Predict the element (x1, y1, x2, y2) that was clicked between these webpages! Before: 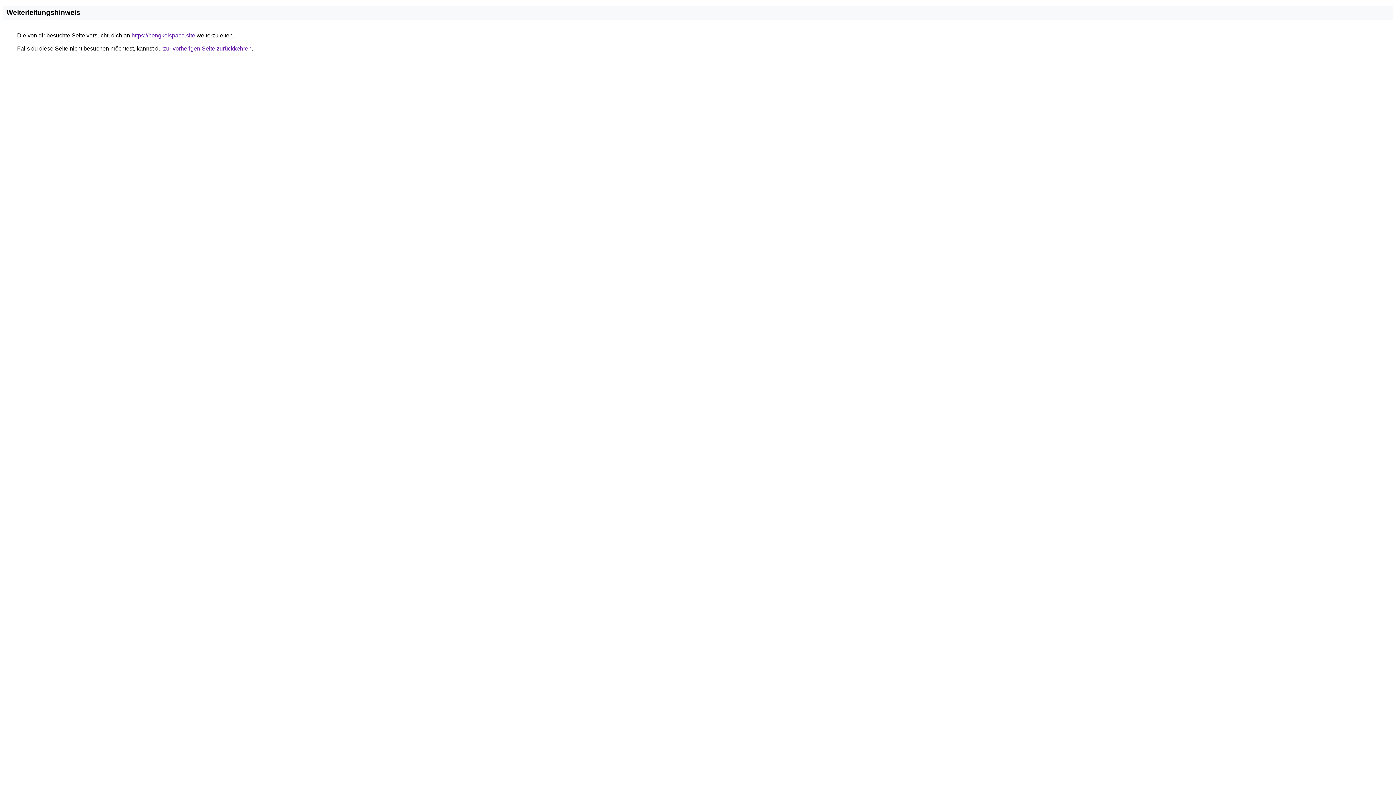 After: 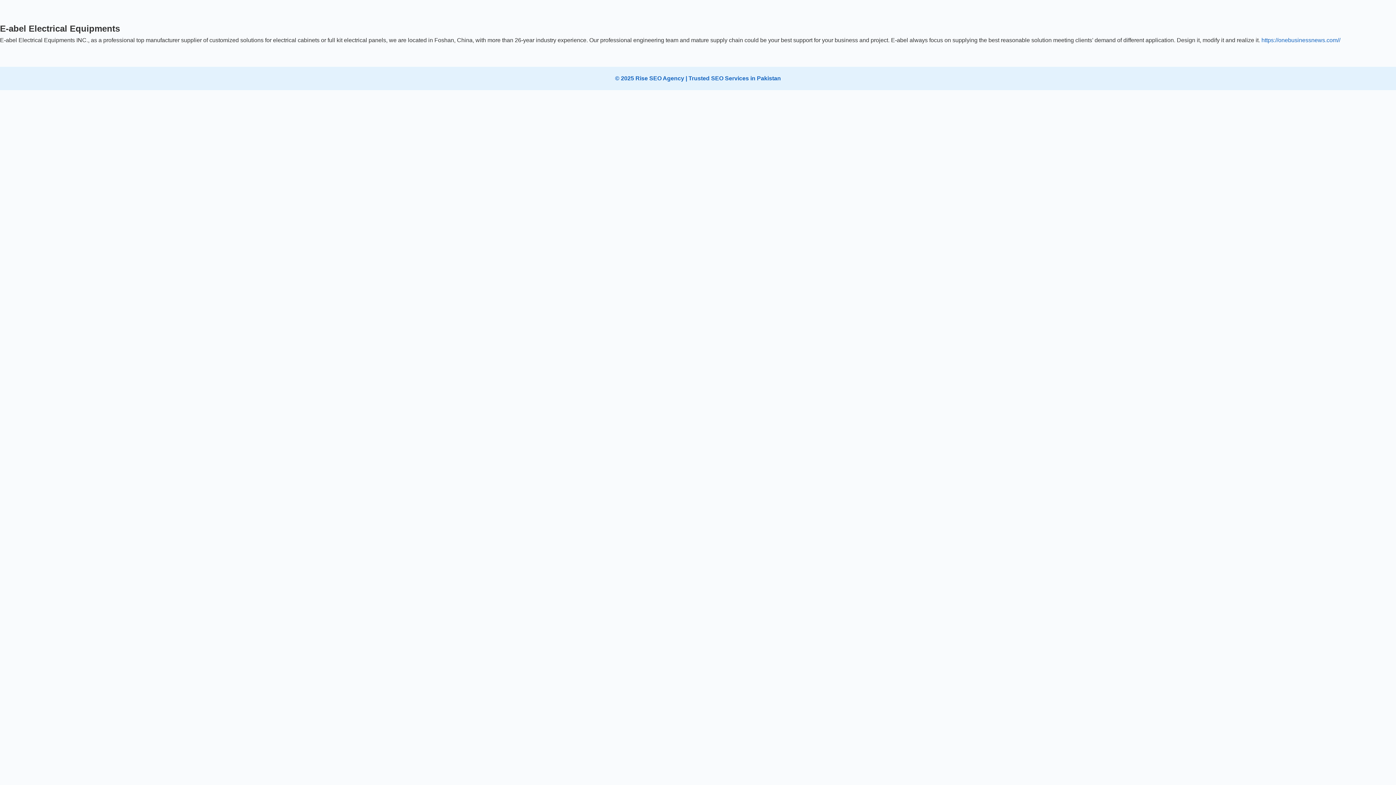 Action: label: https://bengkelspace.site bbox: (131, 32, 195, 38)